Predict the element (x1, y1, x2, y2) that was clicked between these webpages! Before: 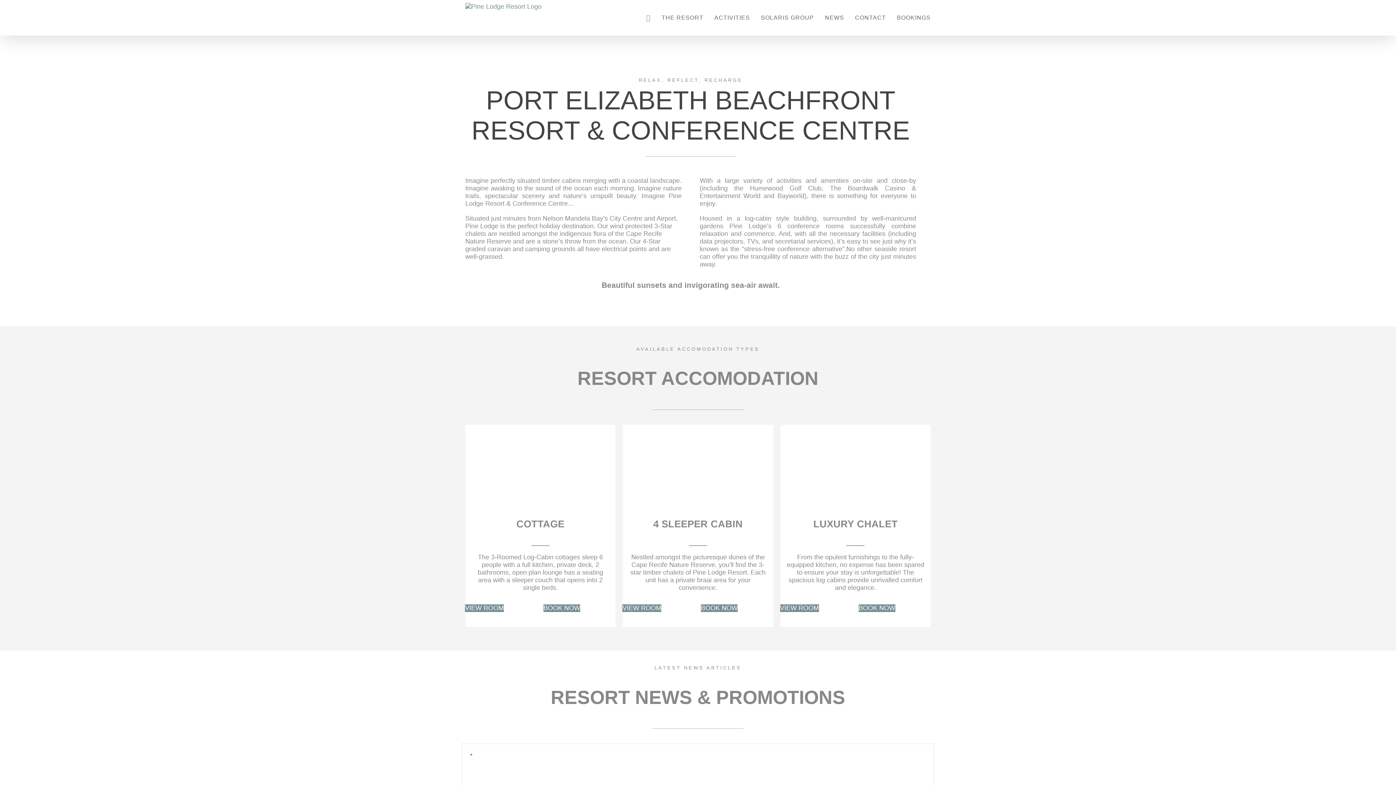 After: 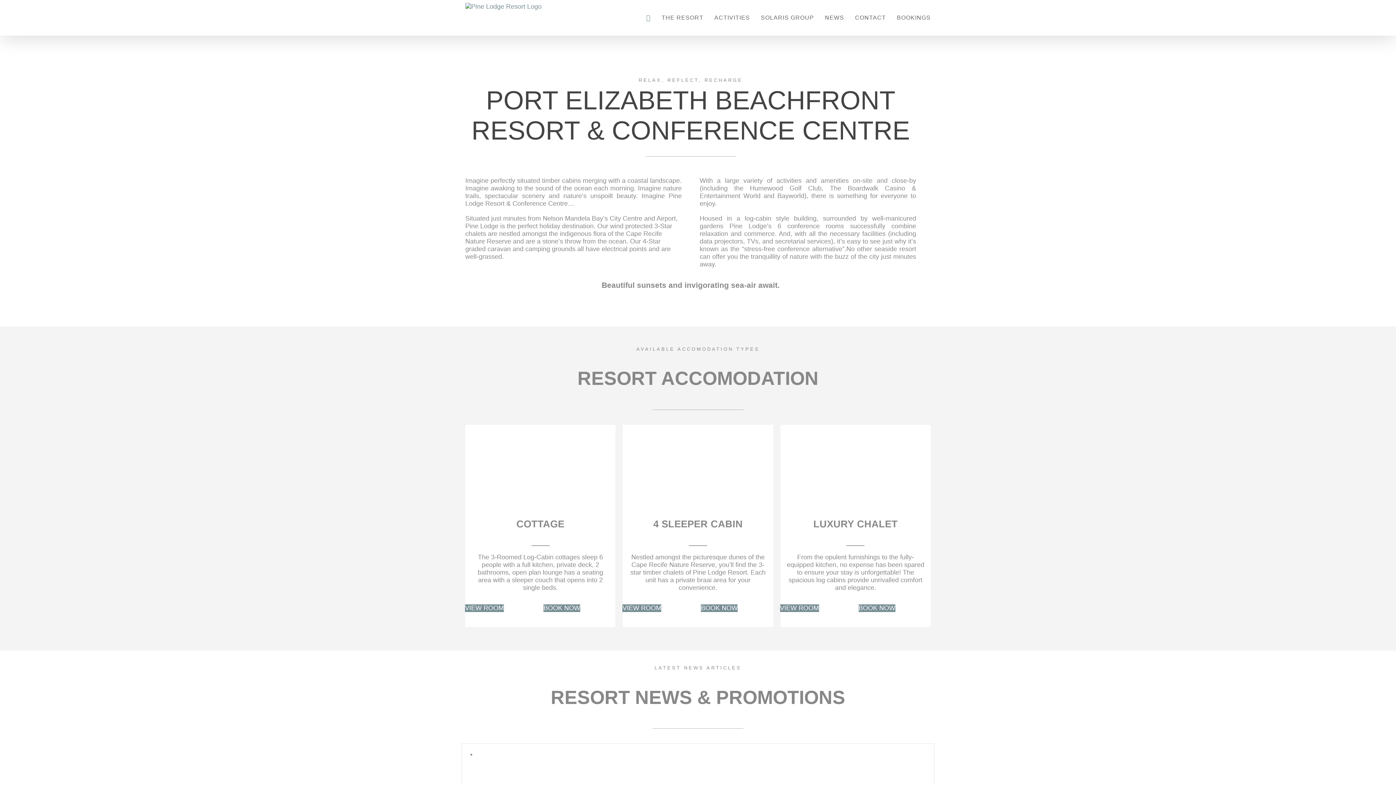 Action: label: BOOK NOW bbox: (701, 604, 737, 612)